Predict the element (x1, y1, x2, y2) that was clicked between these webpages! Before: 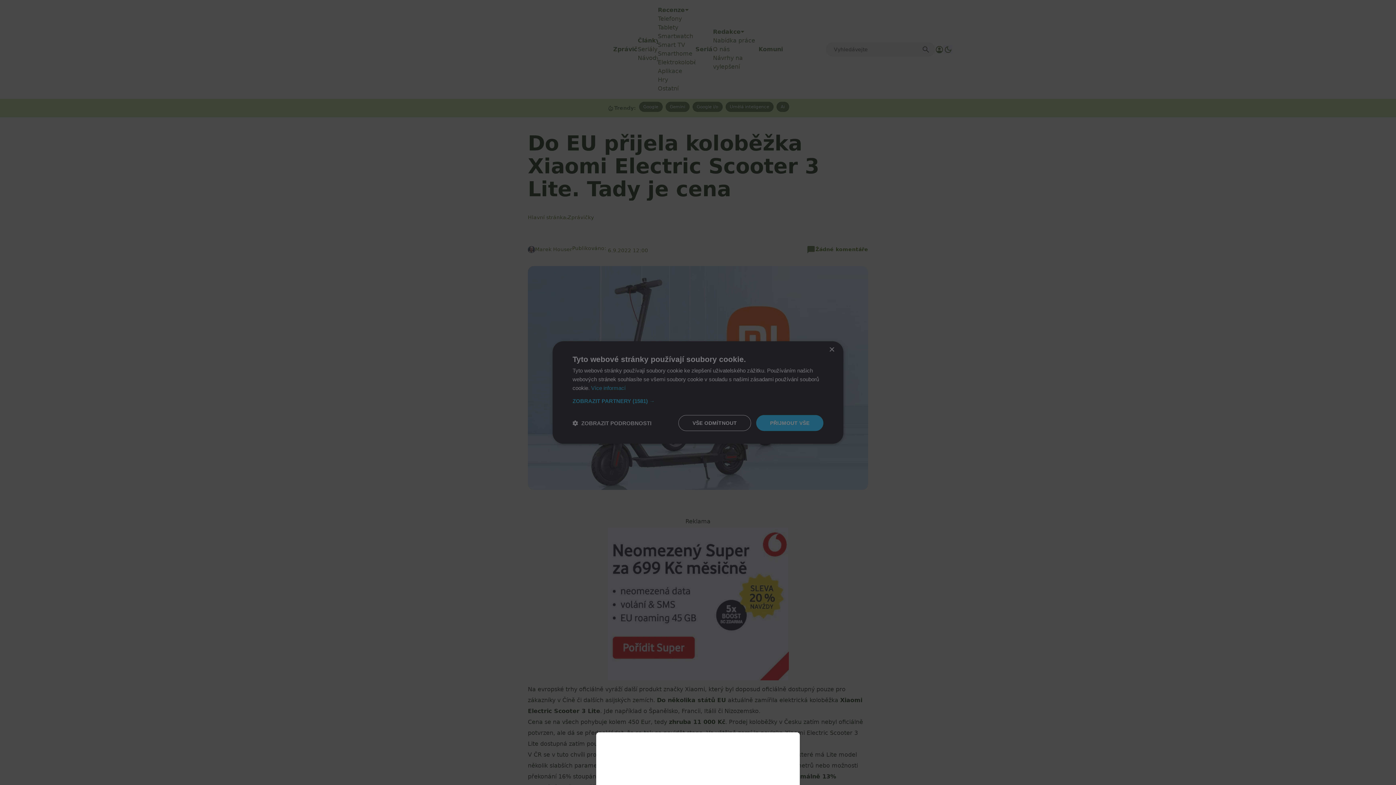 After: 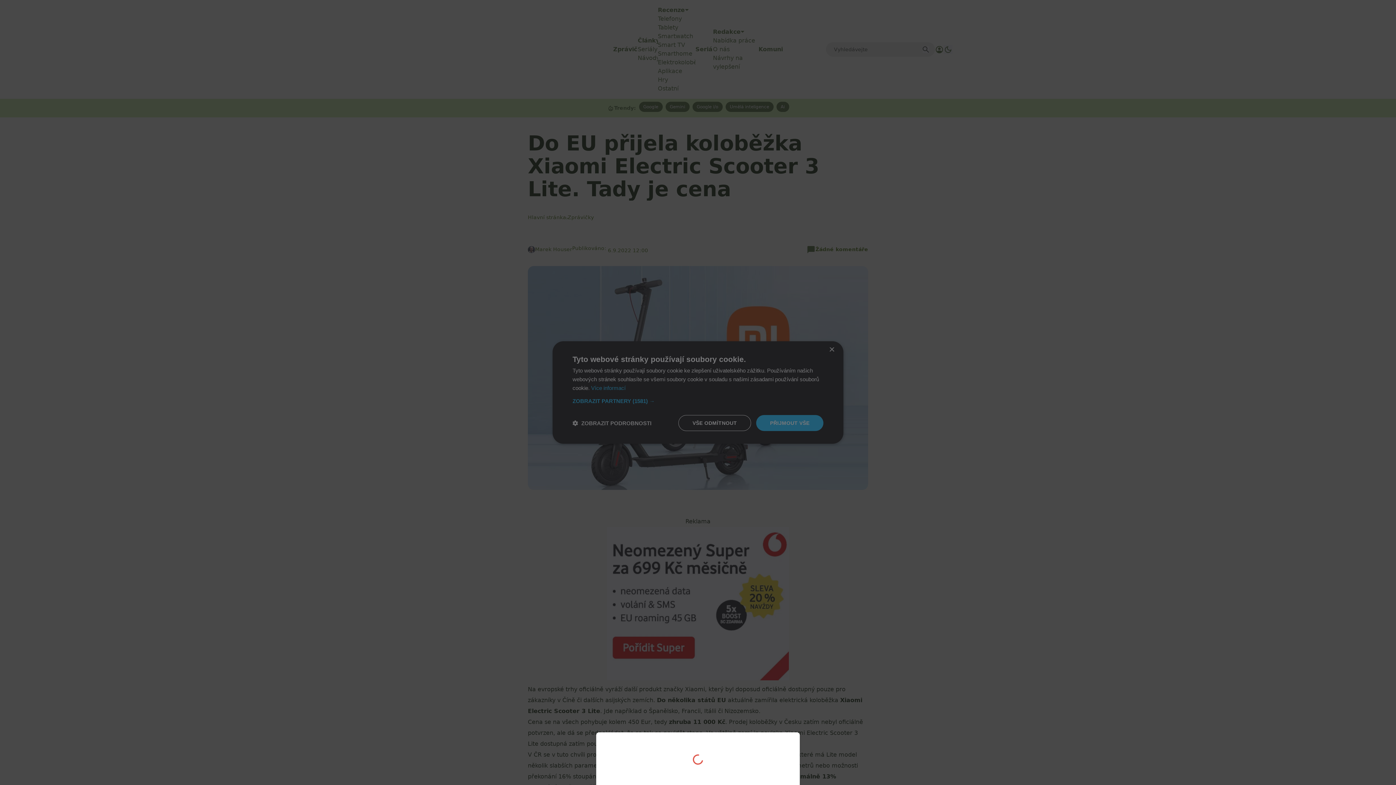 Action: bbox: (0, 0, 1396, 785)